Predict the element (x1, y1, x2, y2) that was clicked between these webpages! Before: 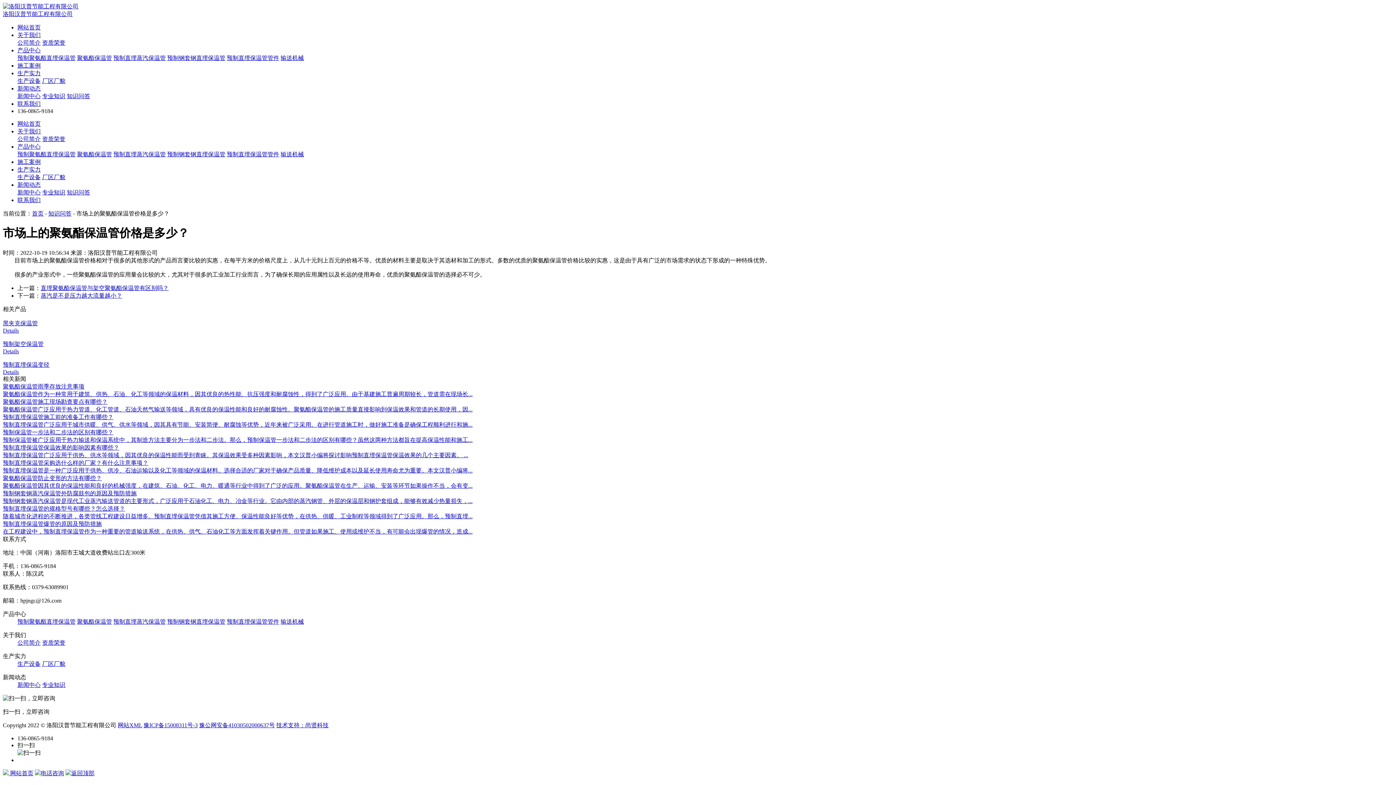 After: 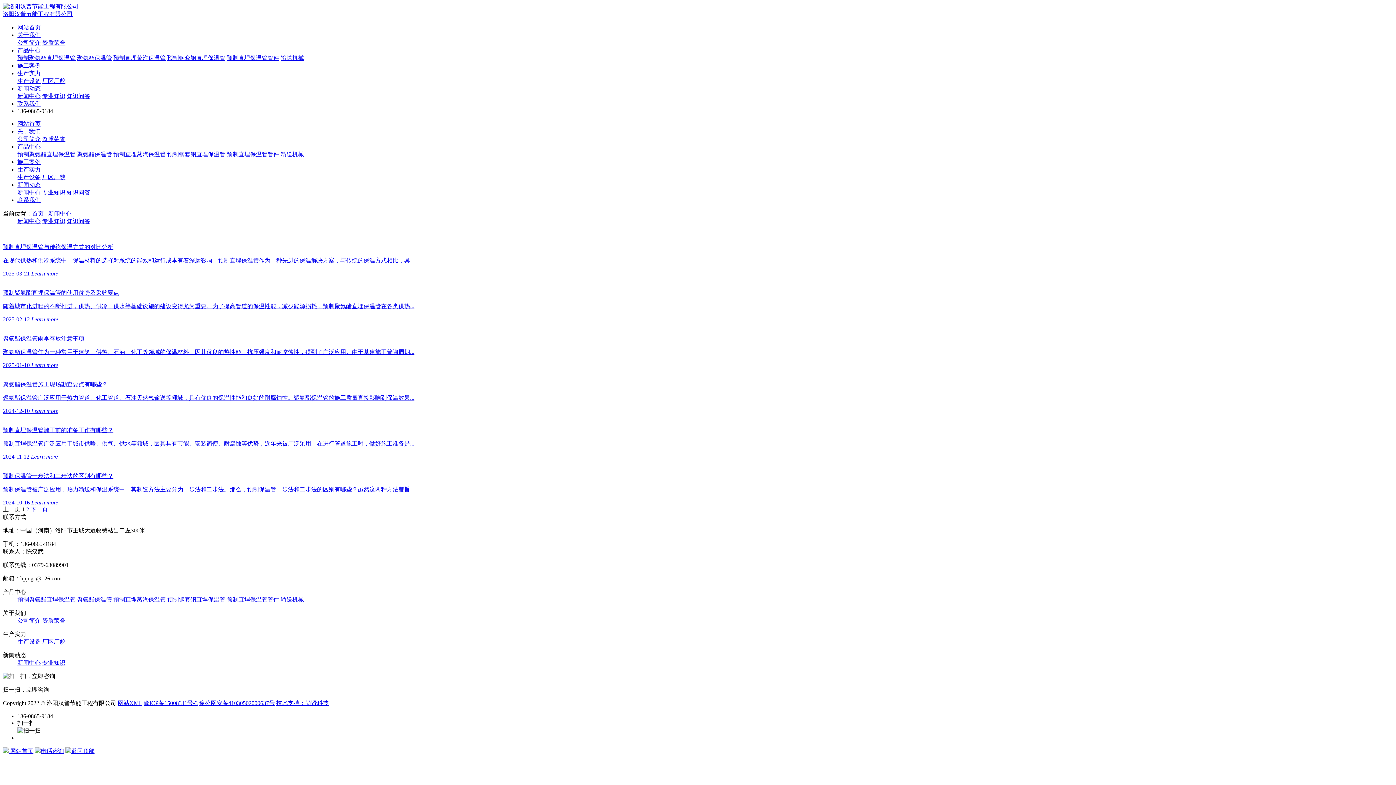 Action: bbox: (17, 93, 40, 99) label: 新闻中心